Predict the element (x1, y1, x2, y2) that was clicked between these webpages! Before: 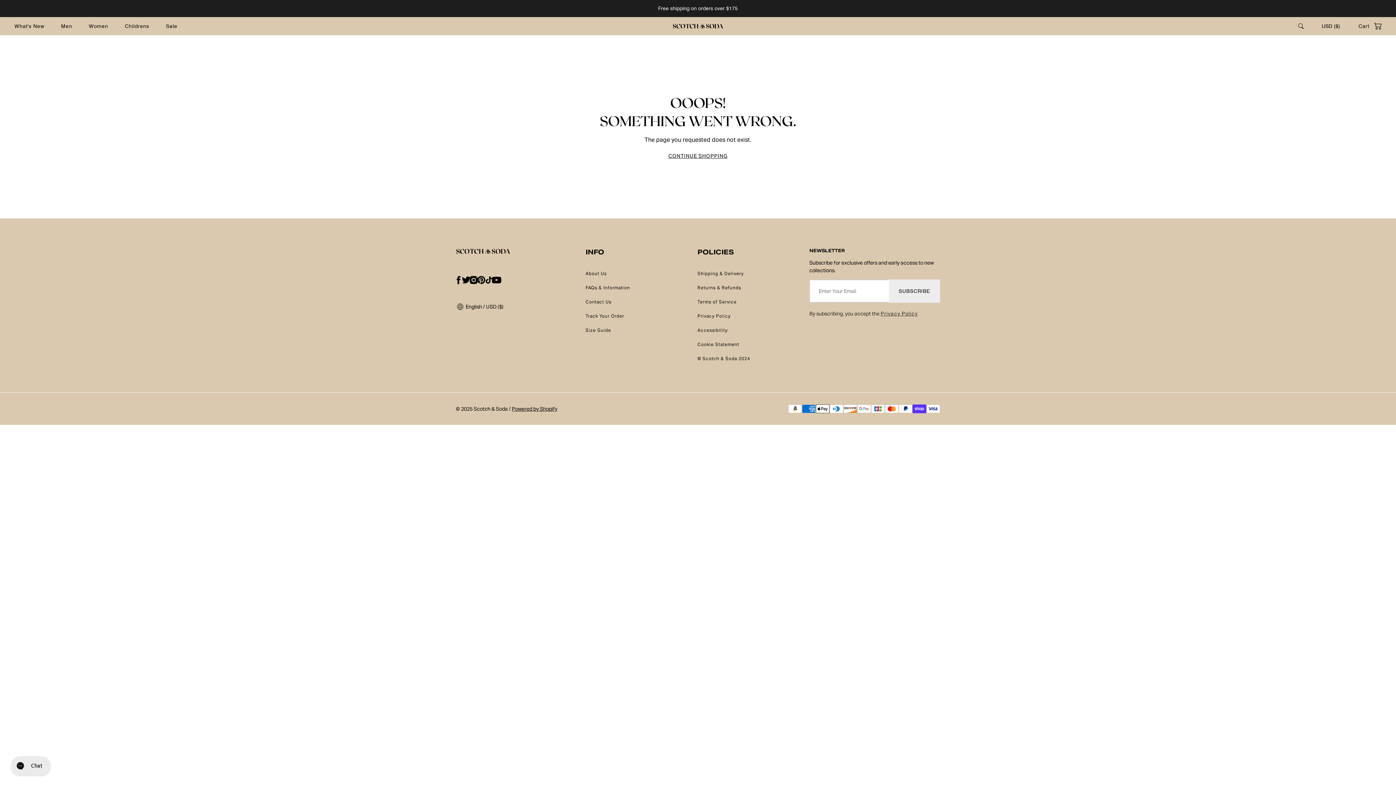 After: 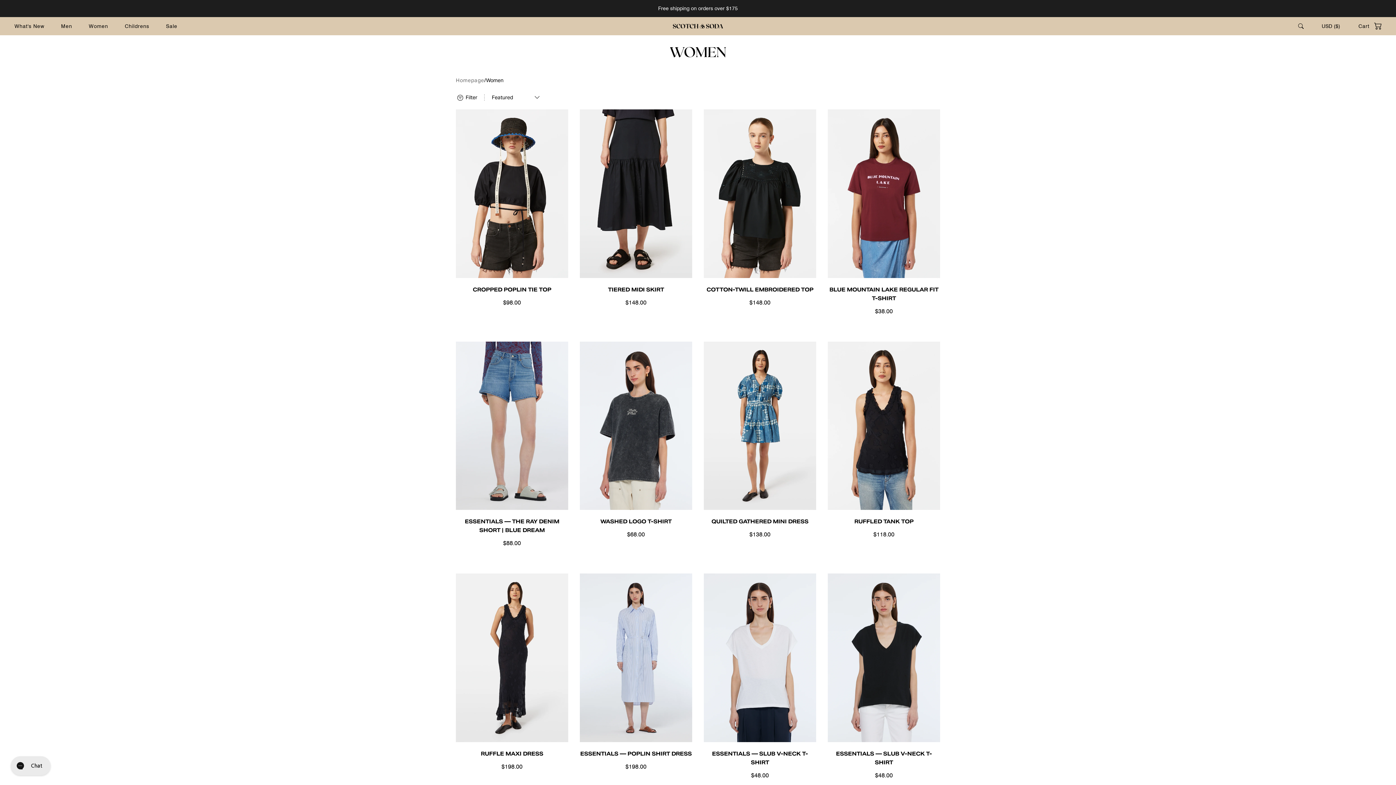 Action: label: Women bbox: (88, 22, 108, 30)